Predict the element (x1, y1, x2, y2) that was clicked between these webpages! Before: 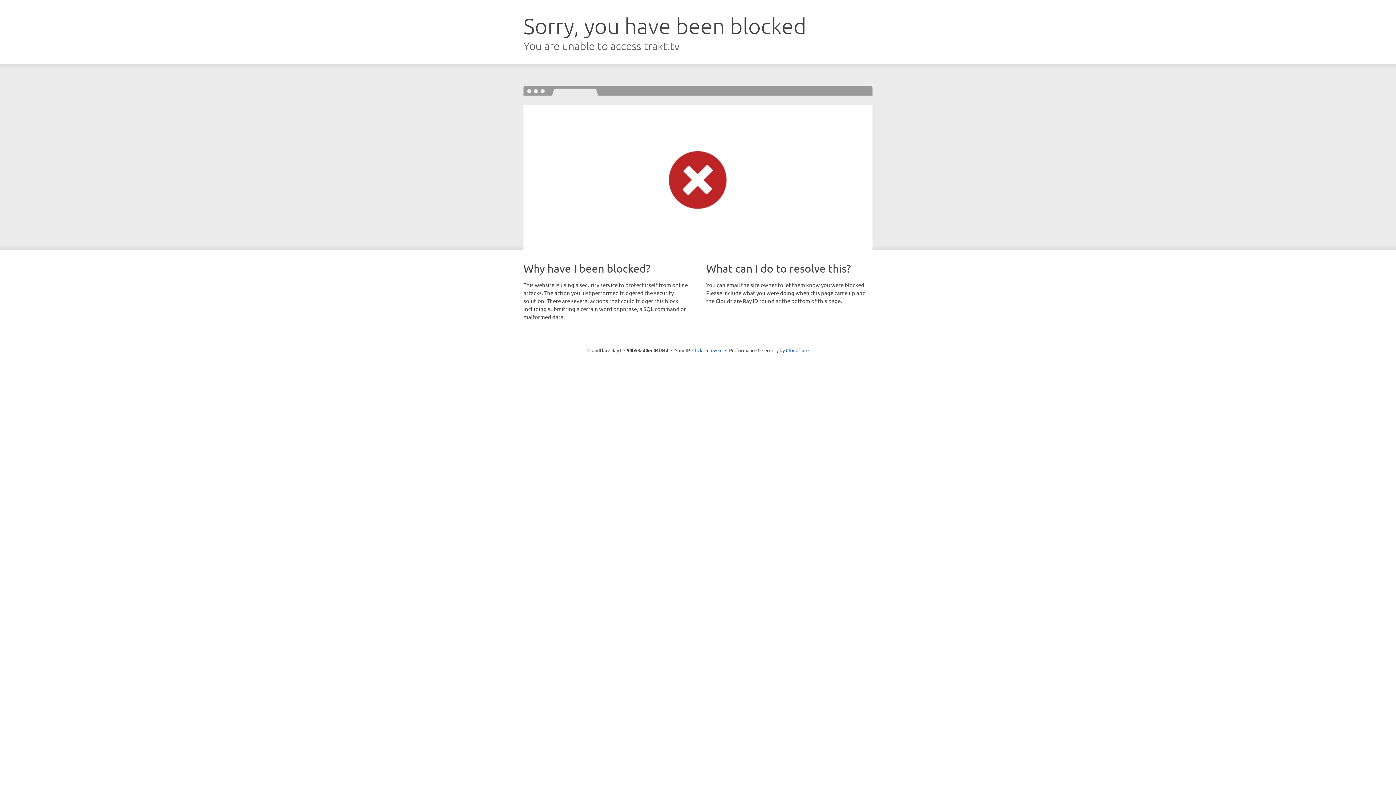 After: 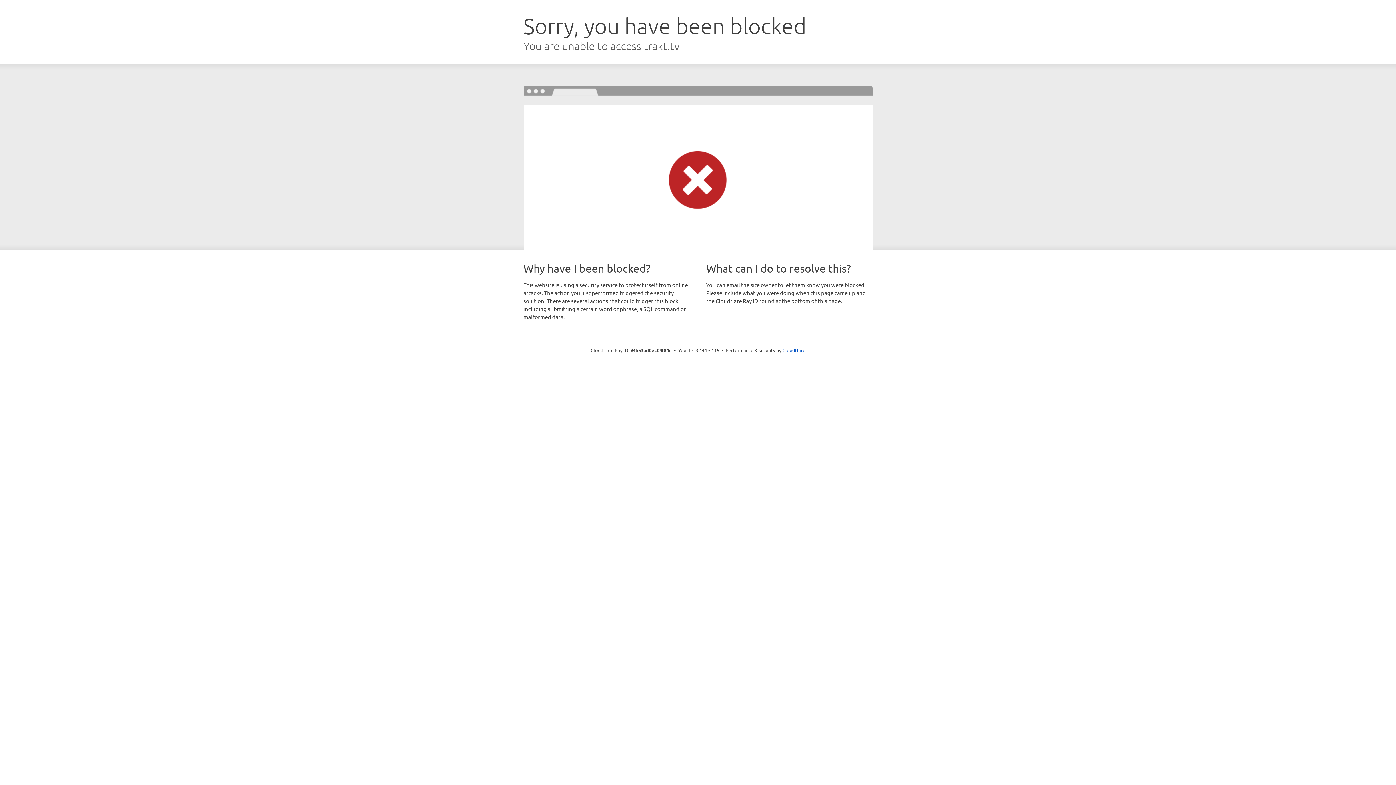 Action: label: Click to reveal bbox: (692, 346, 722, 353)